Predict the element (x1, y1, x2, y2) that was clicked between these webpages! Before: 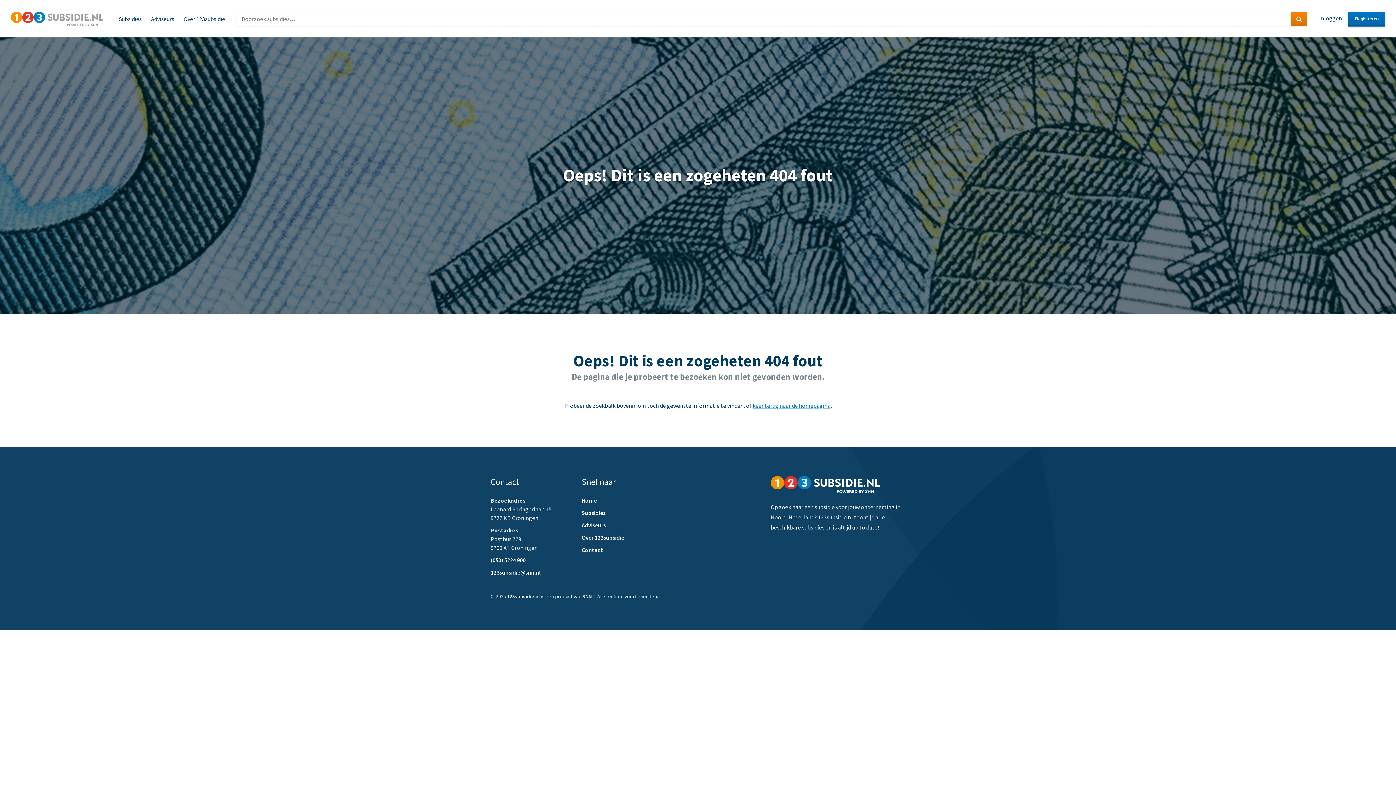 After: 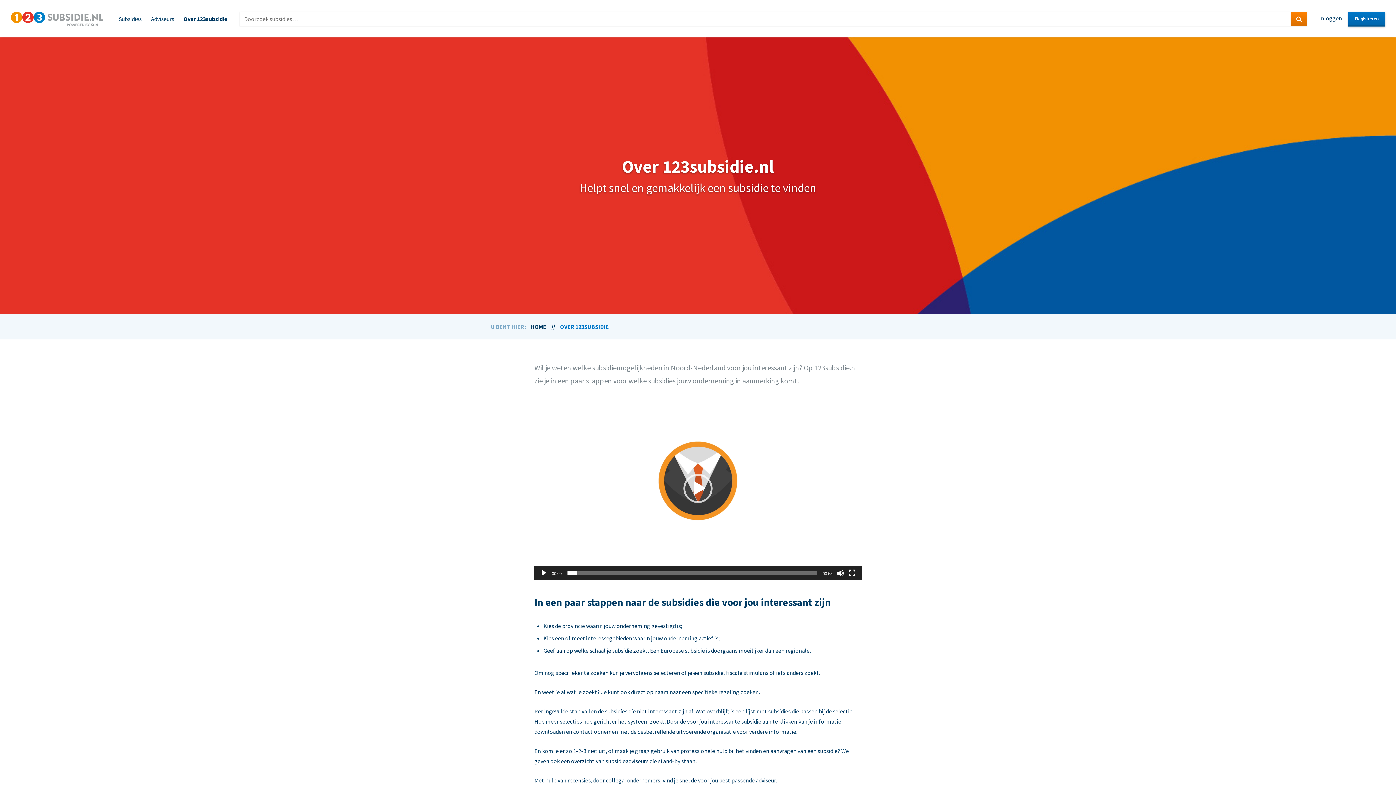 Action: label: Over 123subsidie bbox: (581, 534, 624, 541)